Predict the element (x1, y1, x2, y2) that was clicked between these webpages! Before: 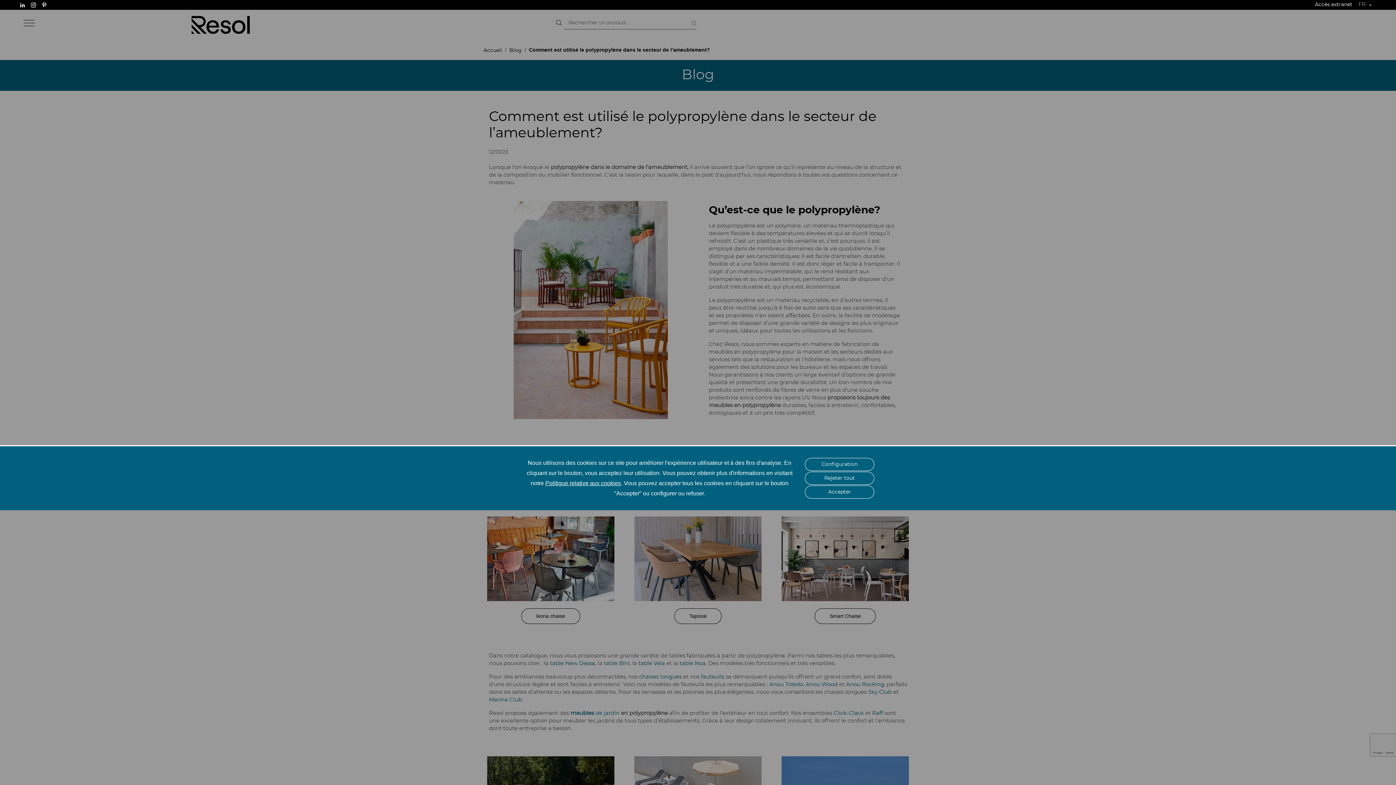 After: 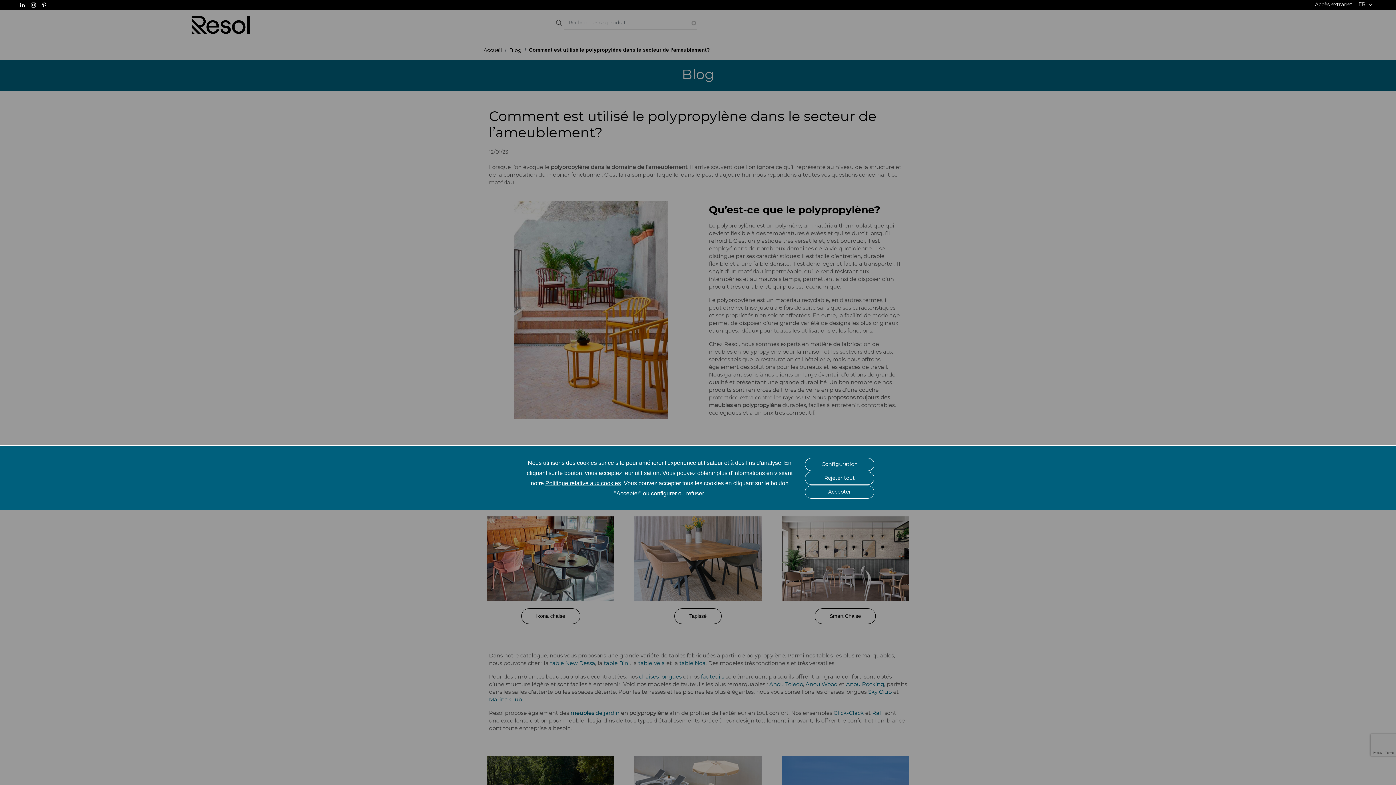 Action: label: Instagram bbox: (30, 1, 42, 7)